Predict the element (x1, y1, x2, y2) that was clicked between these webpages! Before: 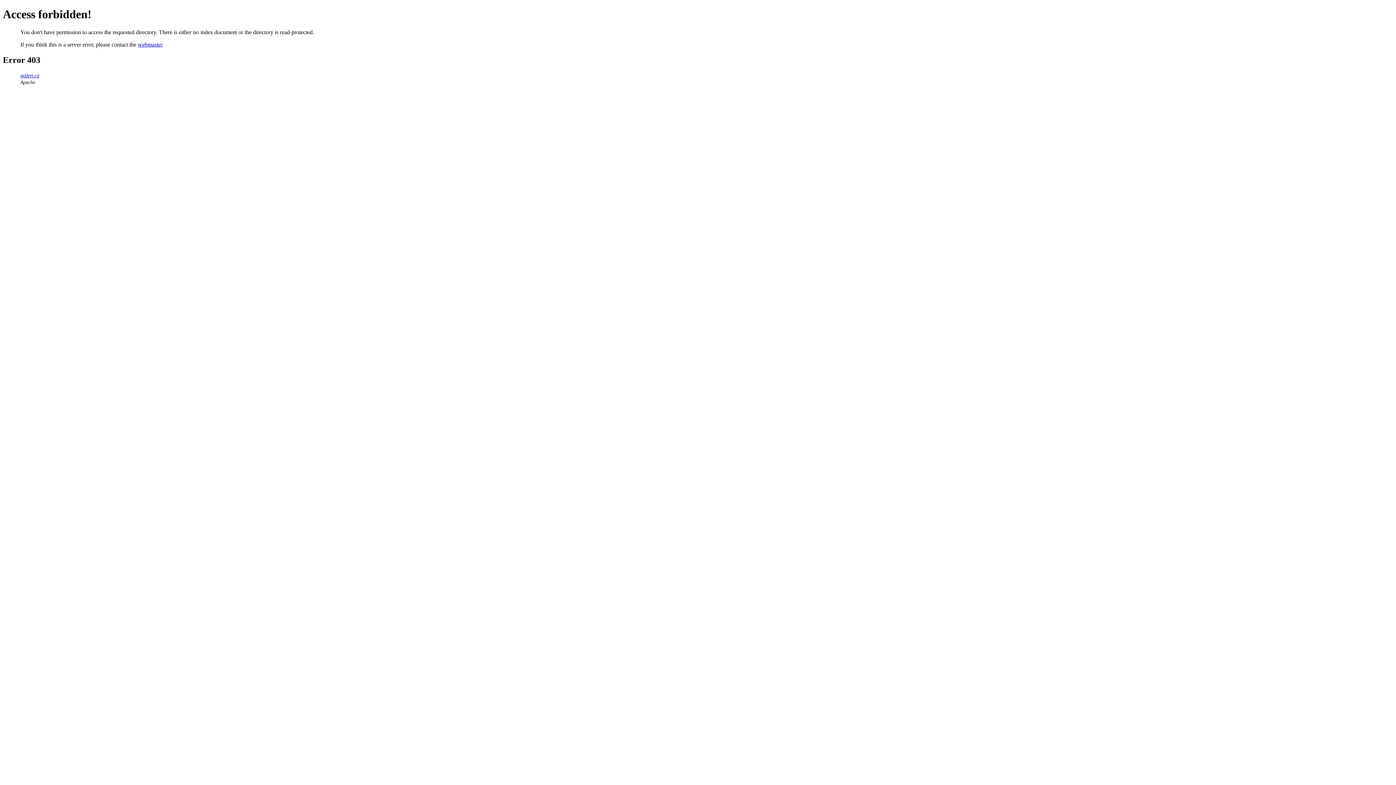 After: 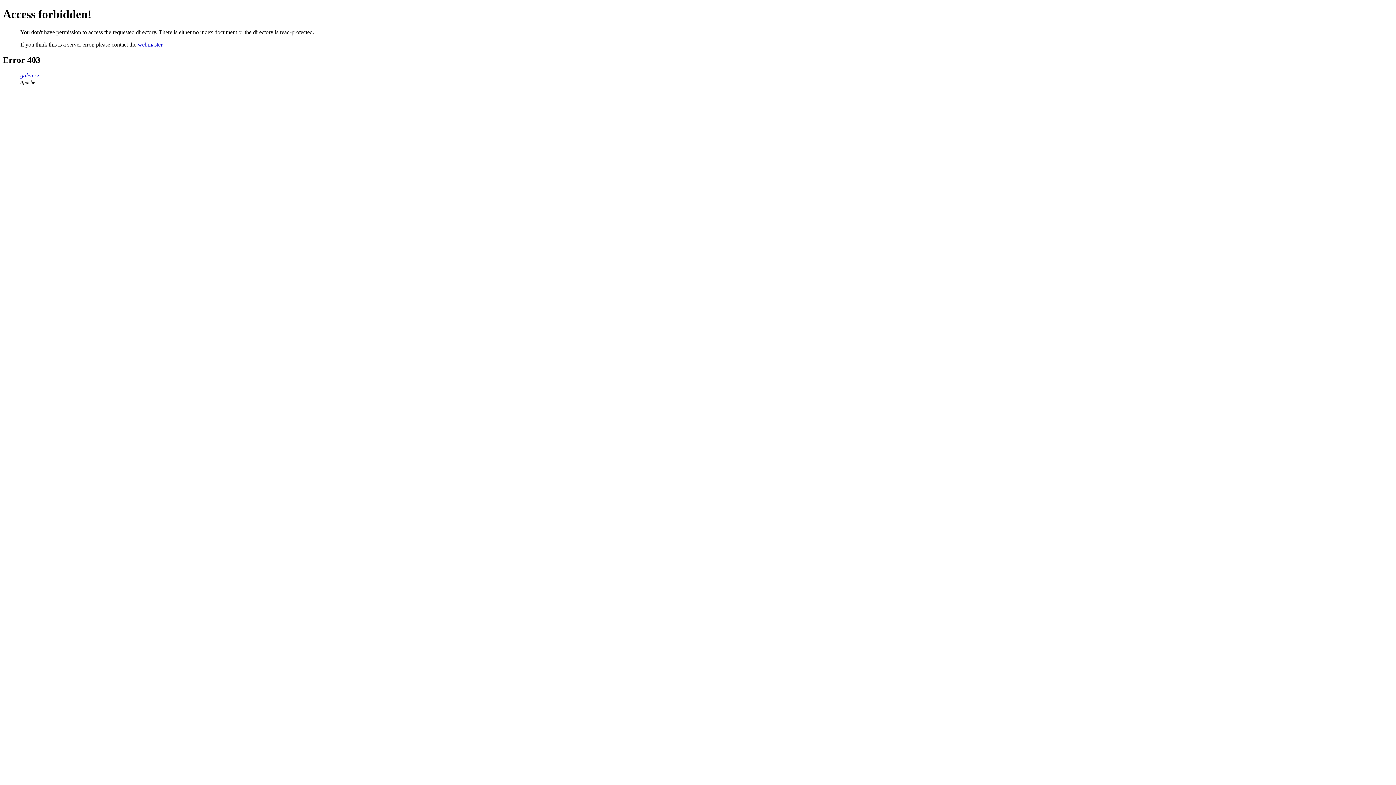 Action: label: galen.cz bbox: (20, 72, 39, 78)